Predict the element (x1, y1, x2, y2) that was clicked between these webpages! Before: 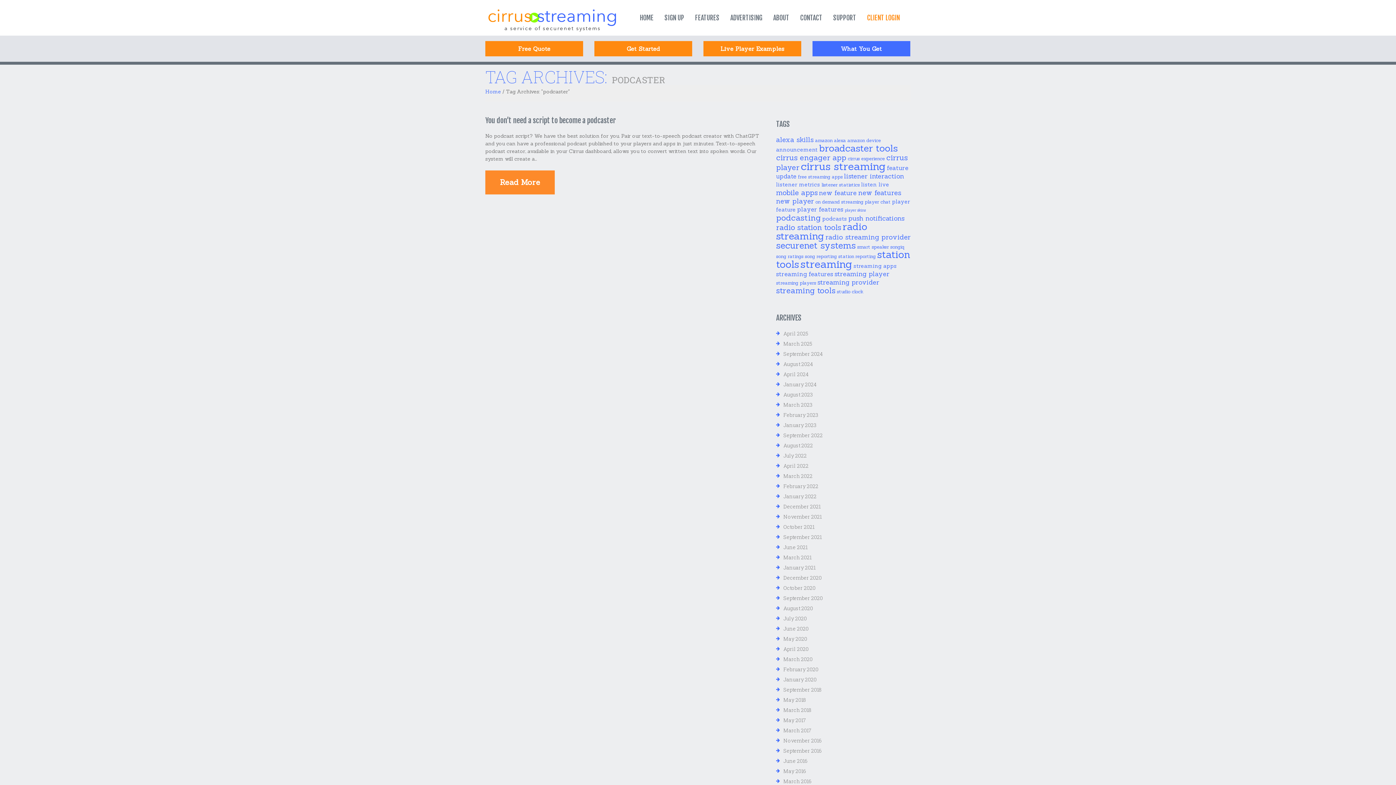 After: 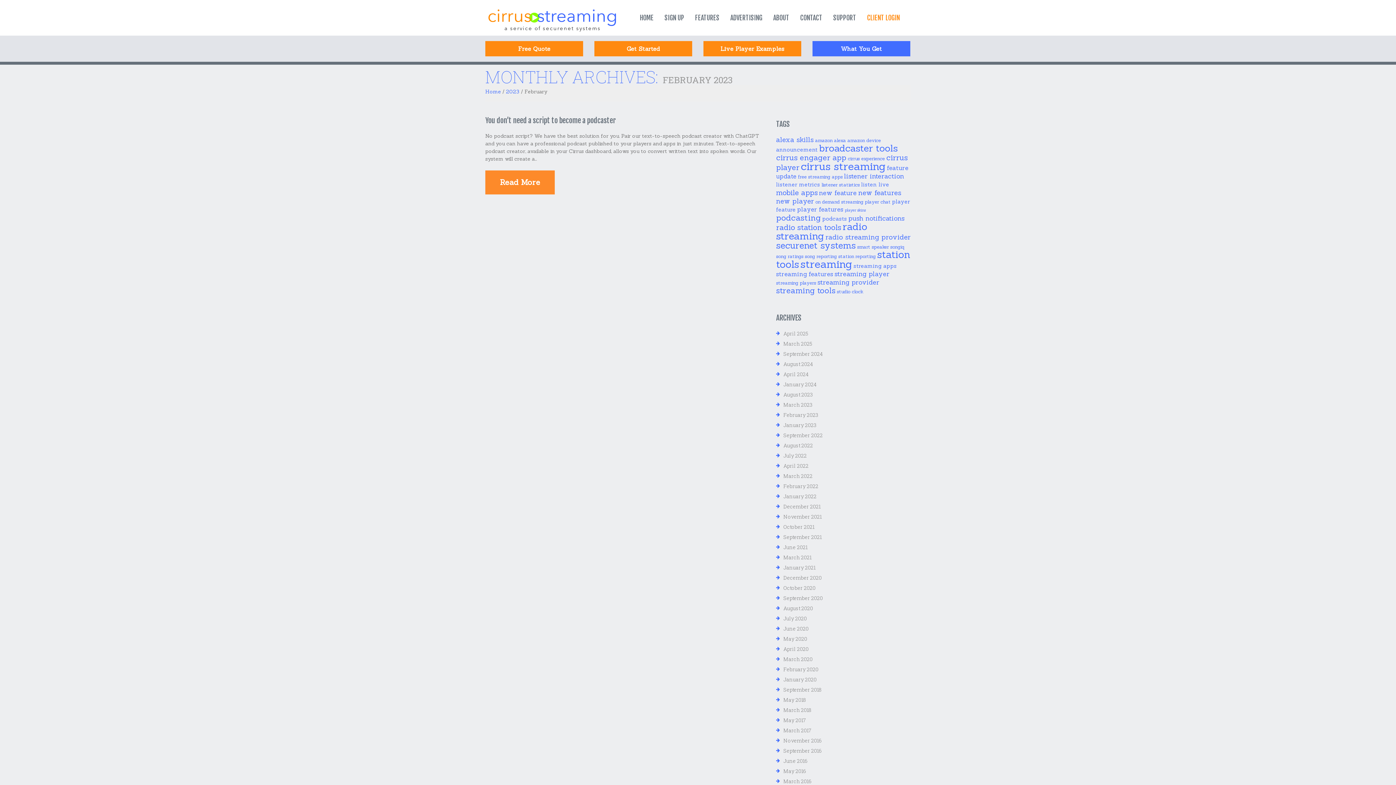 Action: label: February 2023 bbox: (783, 411, 818, 418)